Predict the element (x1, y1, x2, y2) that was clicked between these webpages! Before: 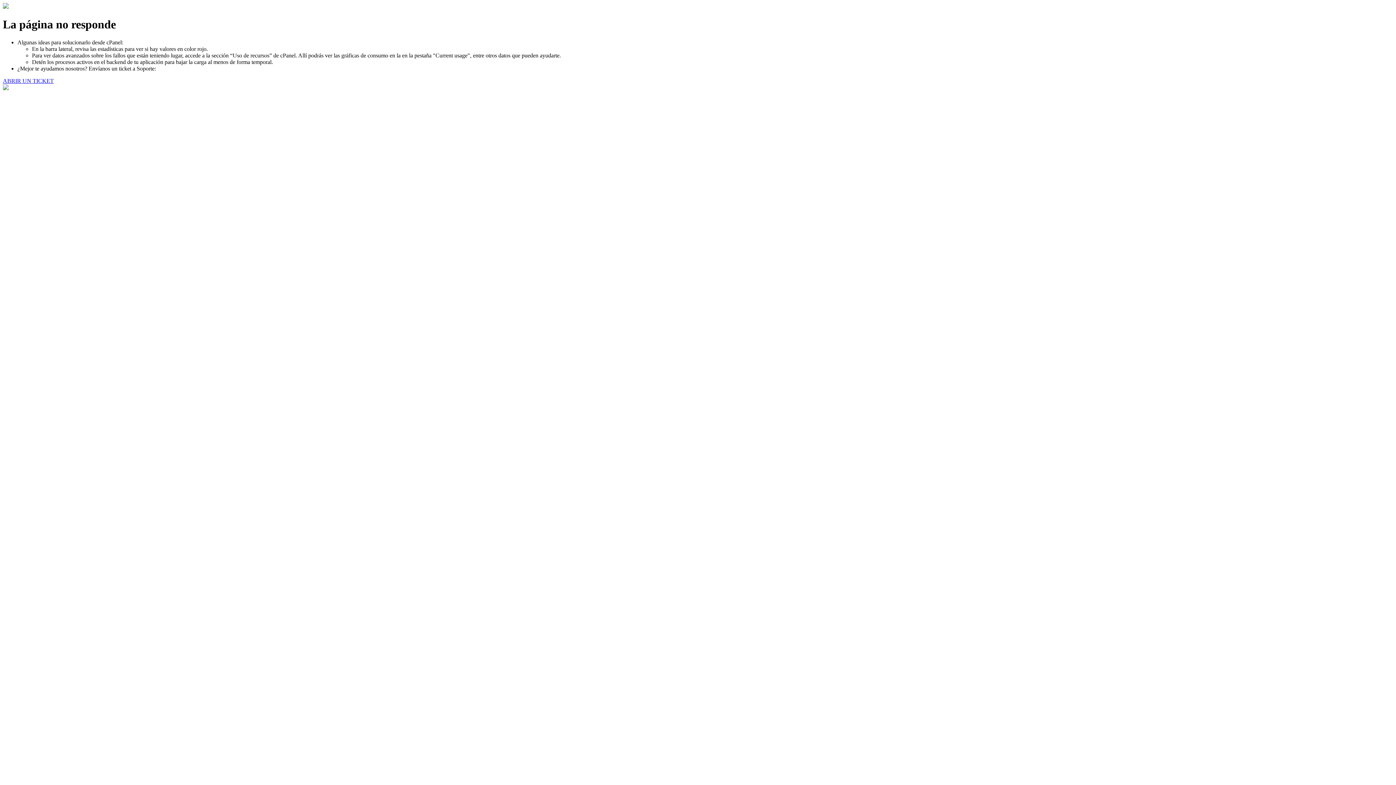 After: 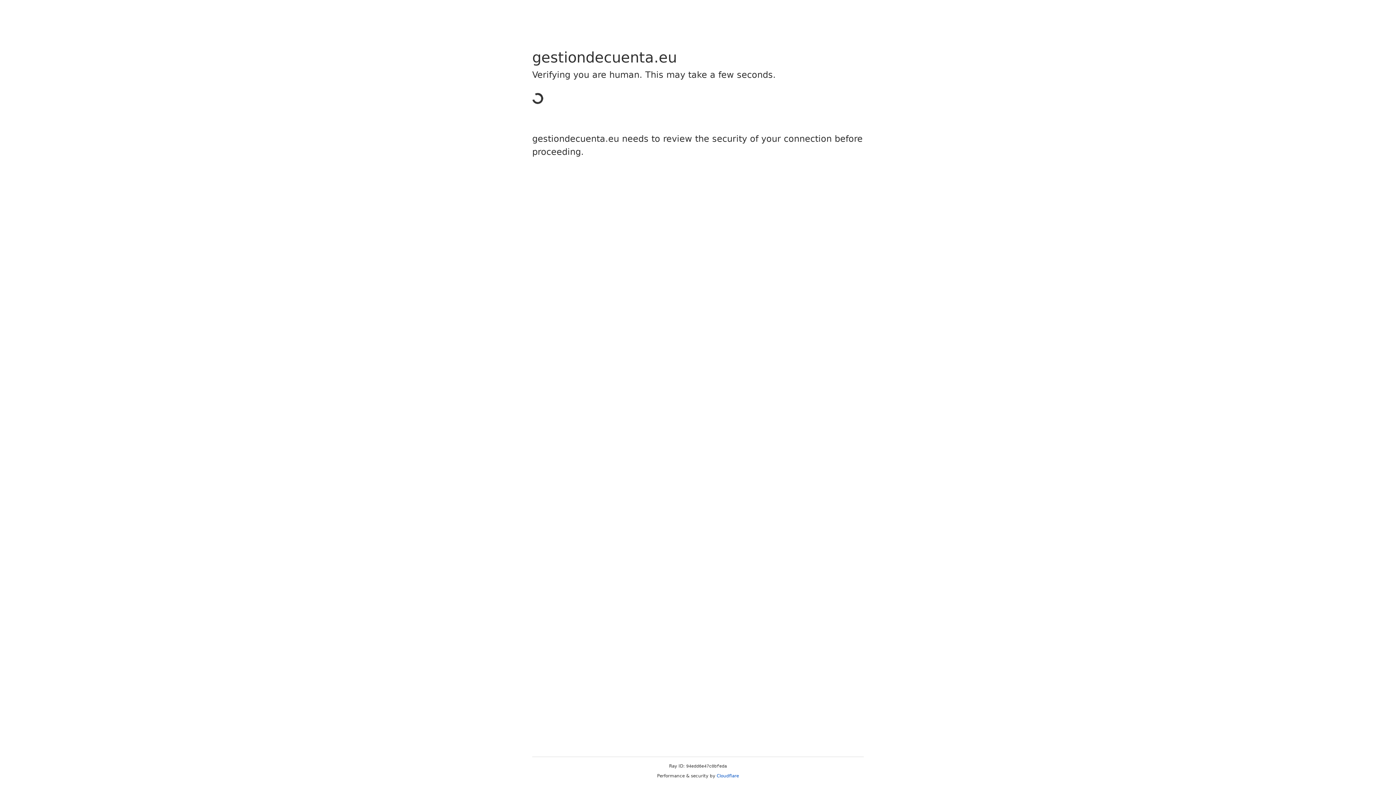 Action: bbox: (2, 77, 53, 83) label: ABRIR UN TICKET